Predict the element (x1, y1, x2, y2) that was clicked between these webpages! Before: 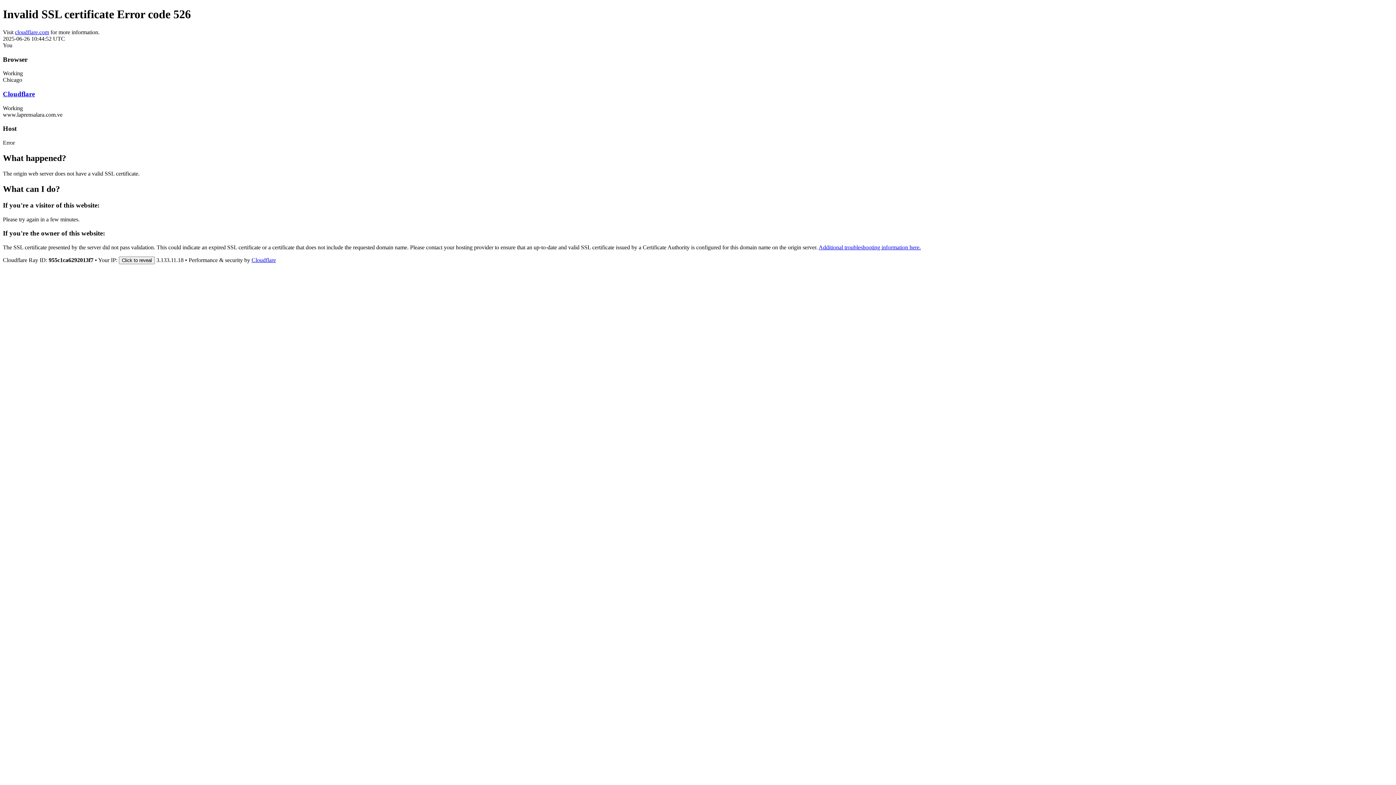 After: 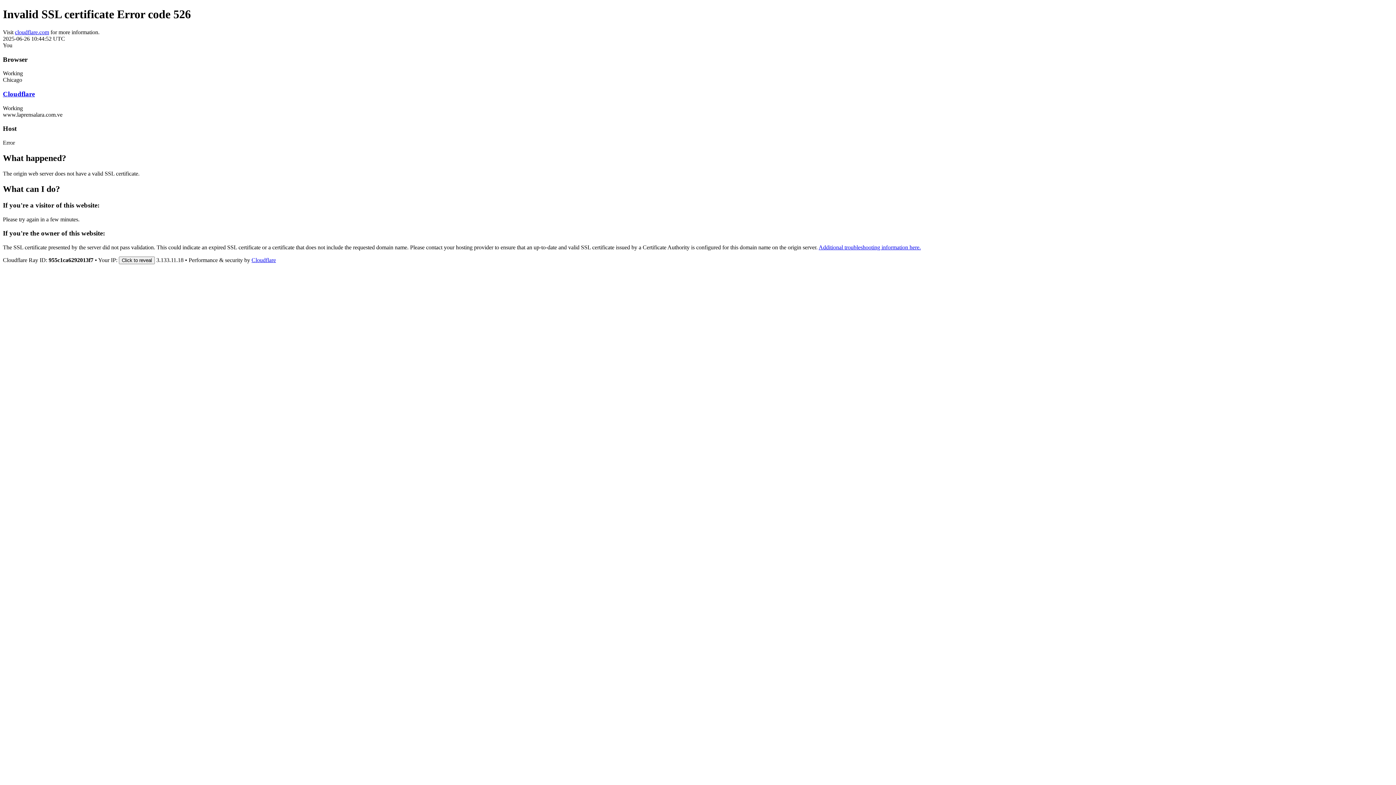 Action: bbox: (251, 257, 276, 263) label: Cloudflare